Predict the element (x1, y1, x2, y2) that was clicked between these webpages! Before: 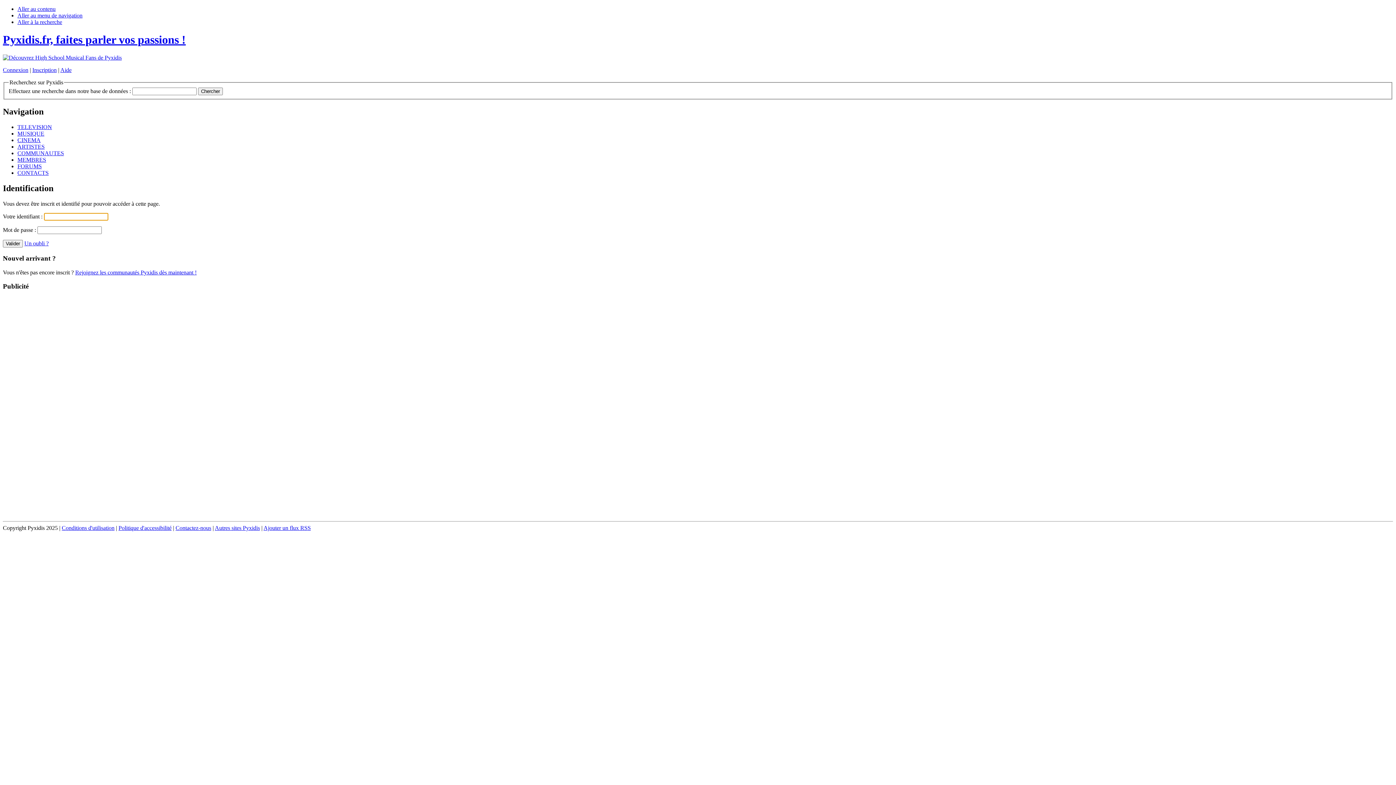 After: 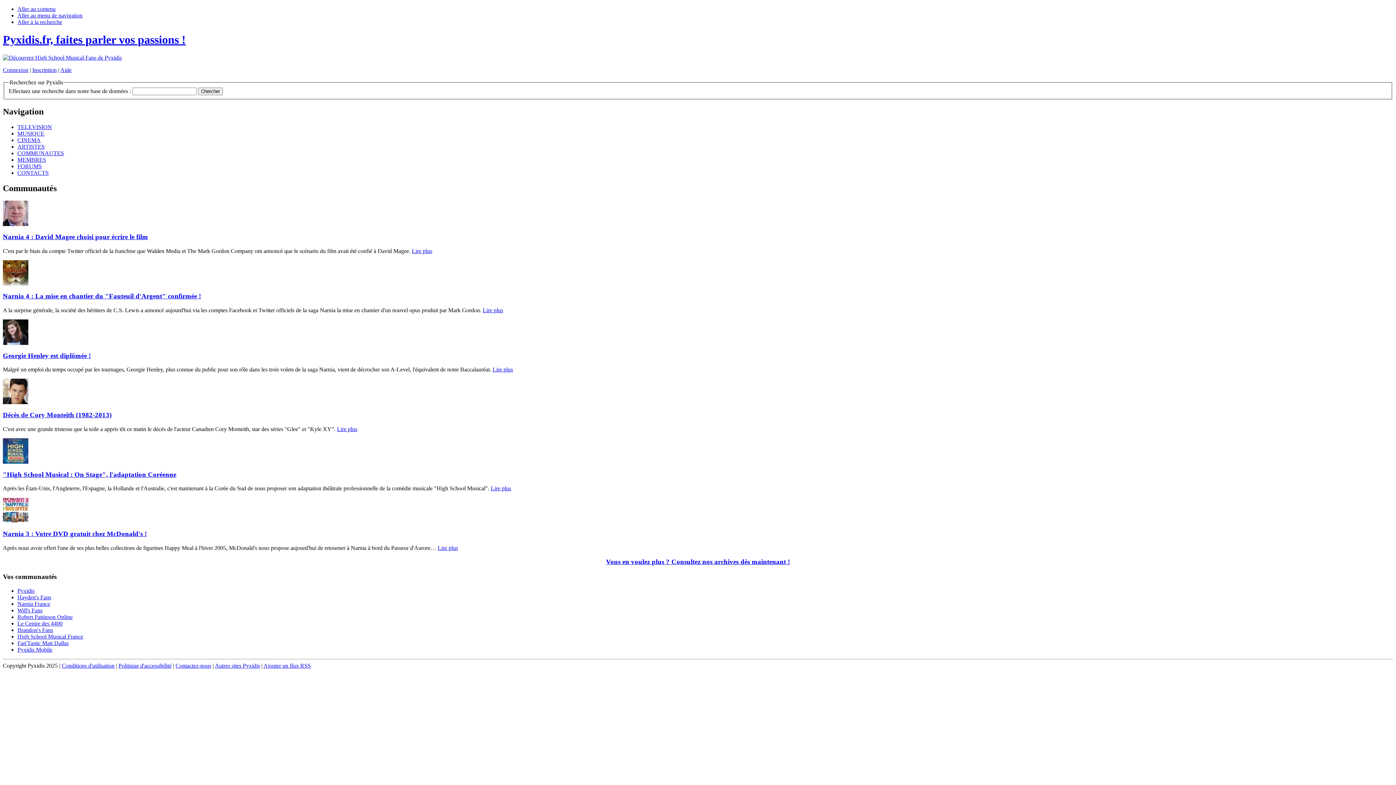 Action: bbox: (17, 150, 64, 156) label: COMMUNAUTES